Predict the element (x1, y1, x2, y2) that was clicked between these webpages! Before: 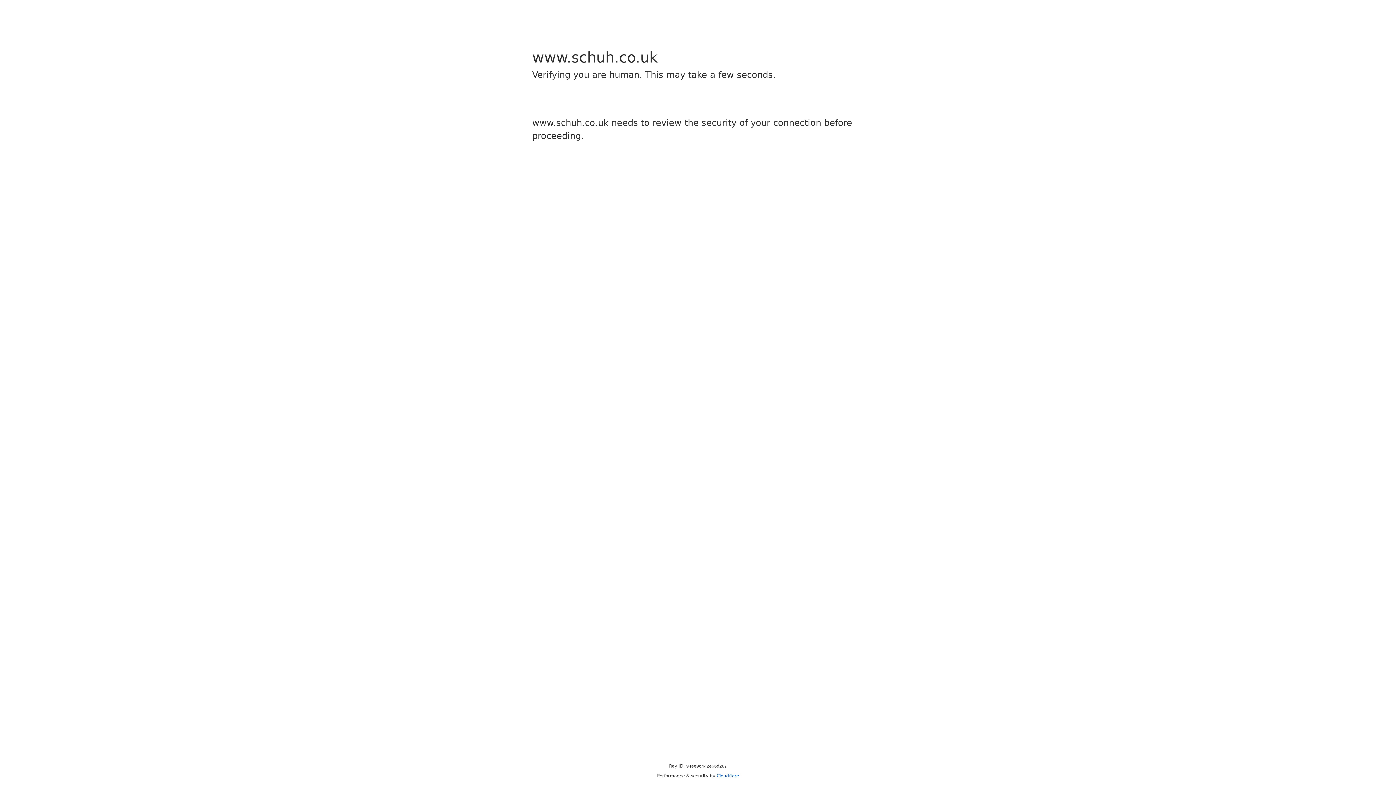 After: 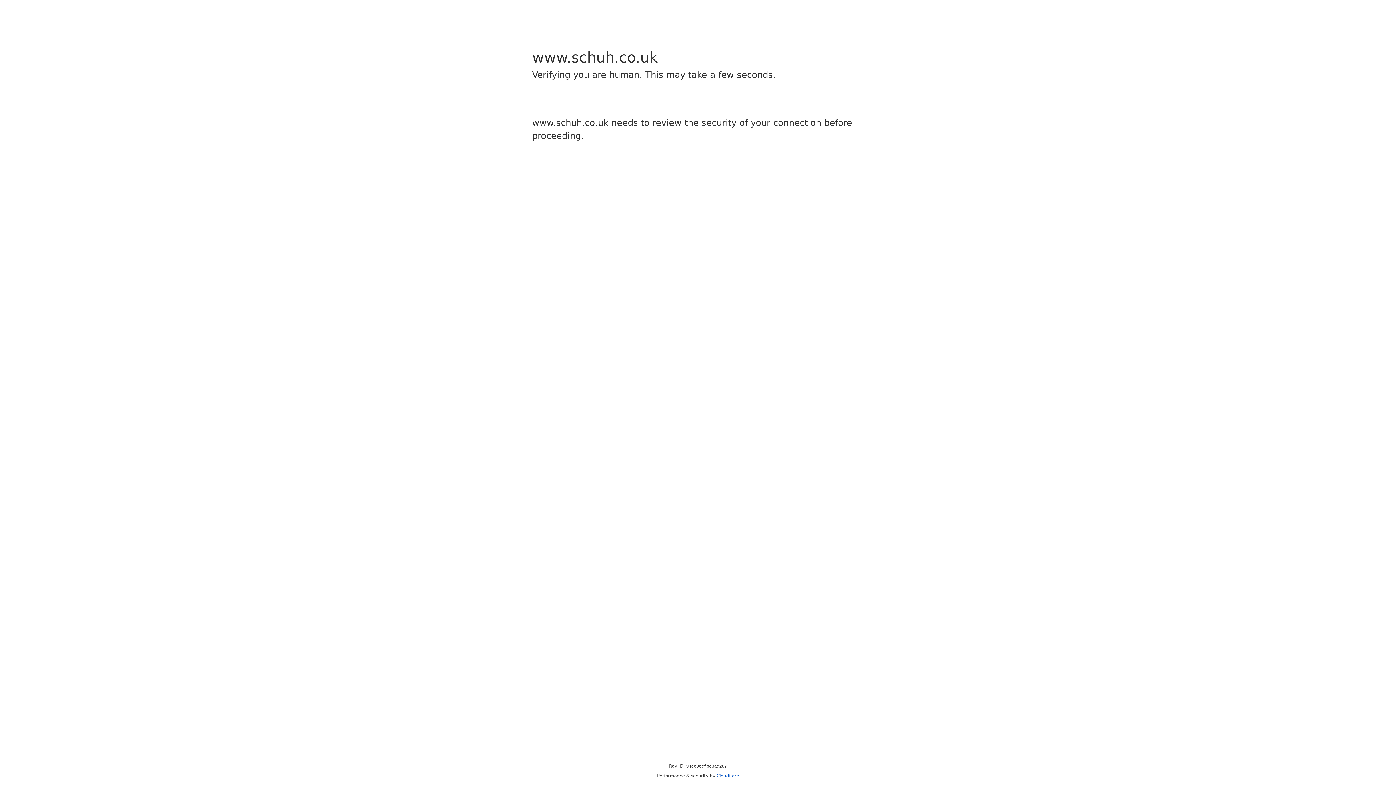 Action: bbox: (716, 773, 739, 778) label: Cloudflare